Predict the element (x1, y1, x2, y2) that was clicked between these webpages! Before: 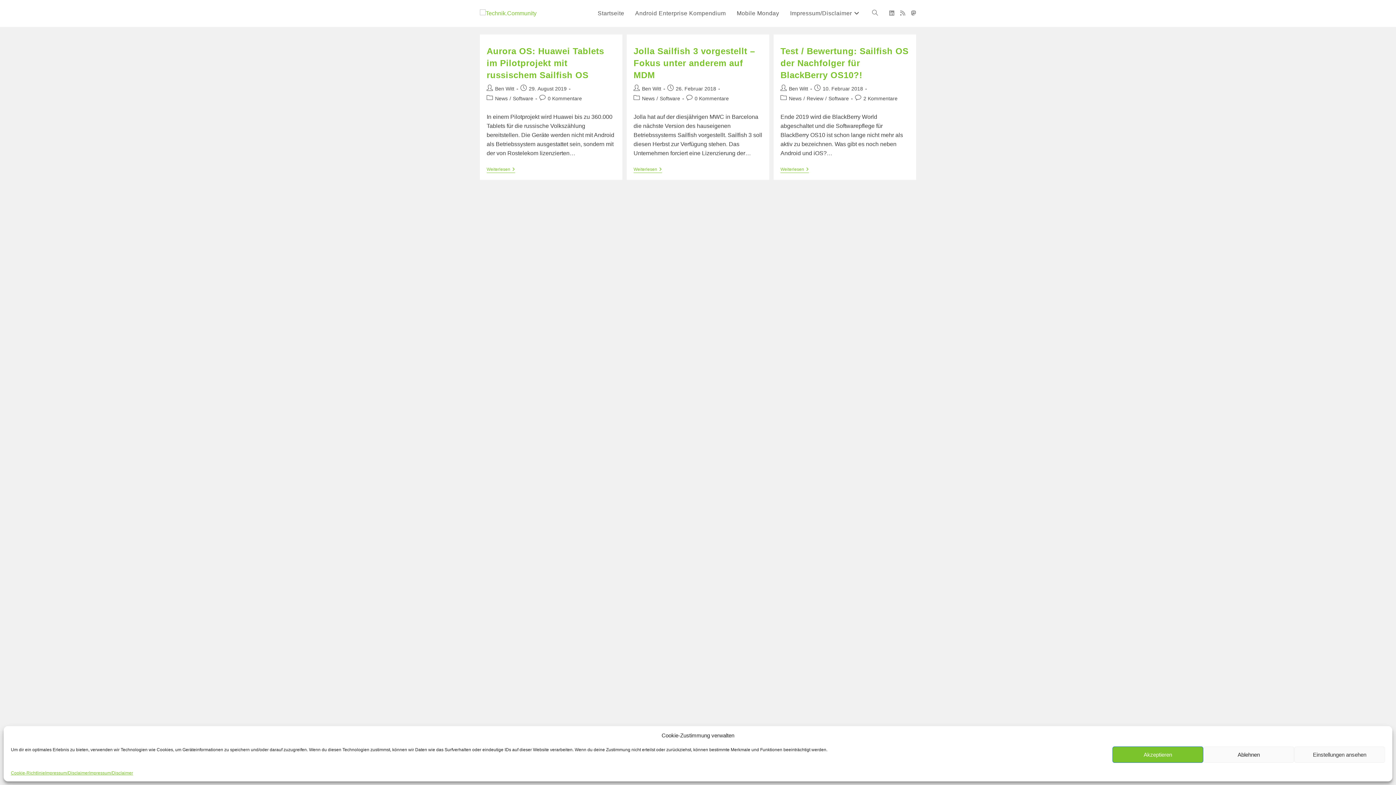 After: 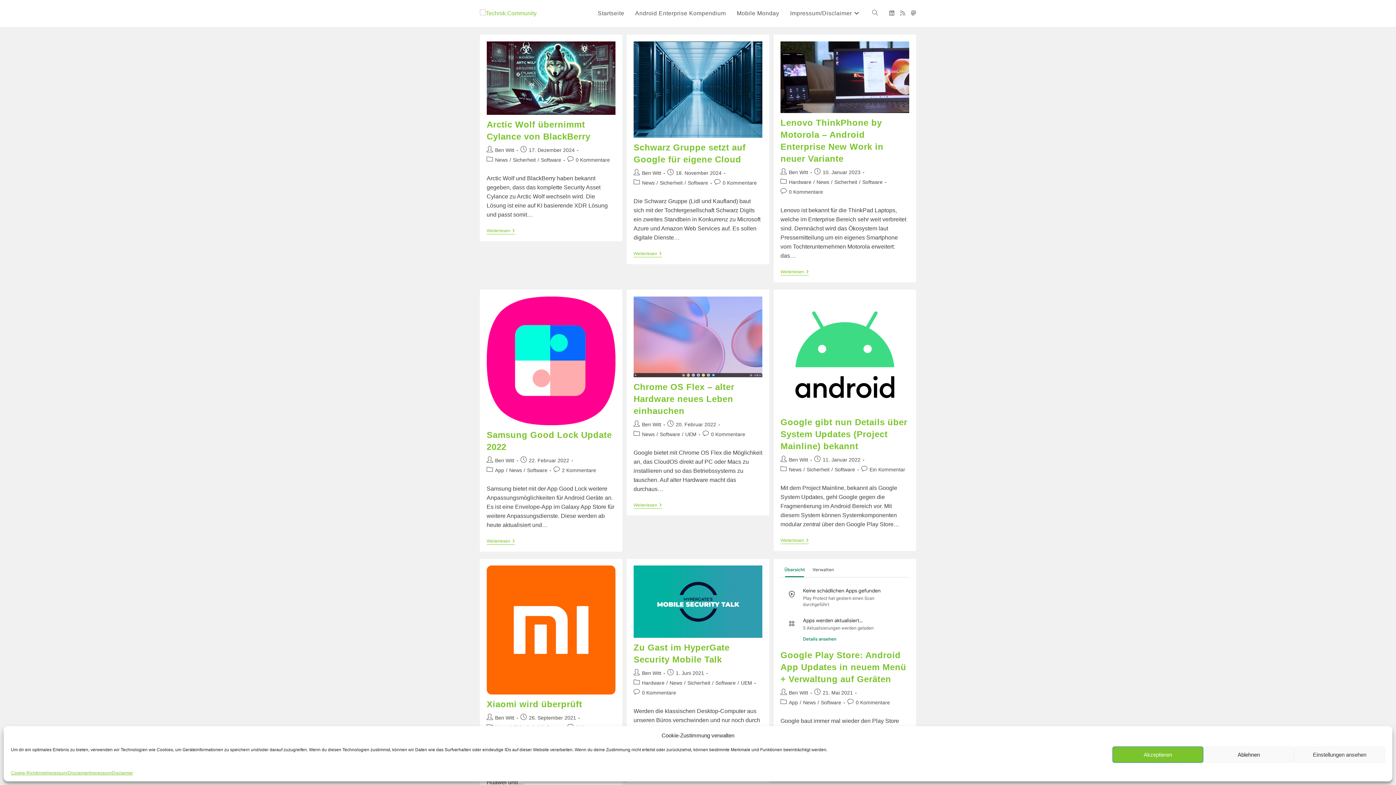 Action: bbox: (513, 95, 533, 101) label: Software